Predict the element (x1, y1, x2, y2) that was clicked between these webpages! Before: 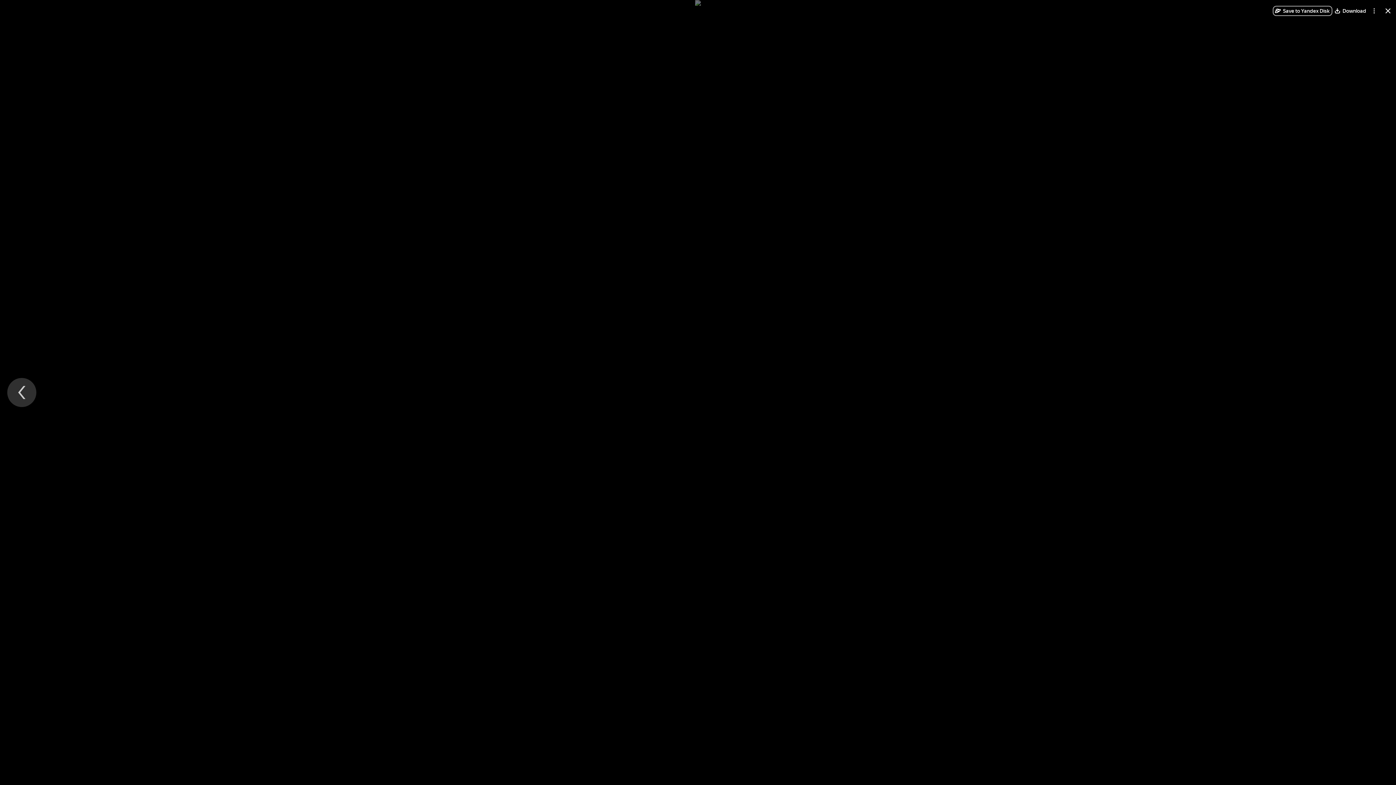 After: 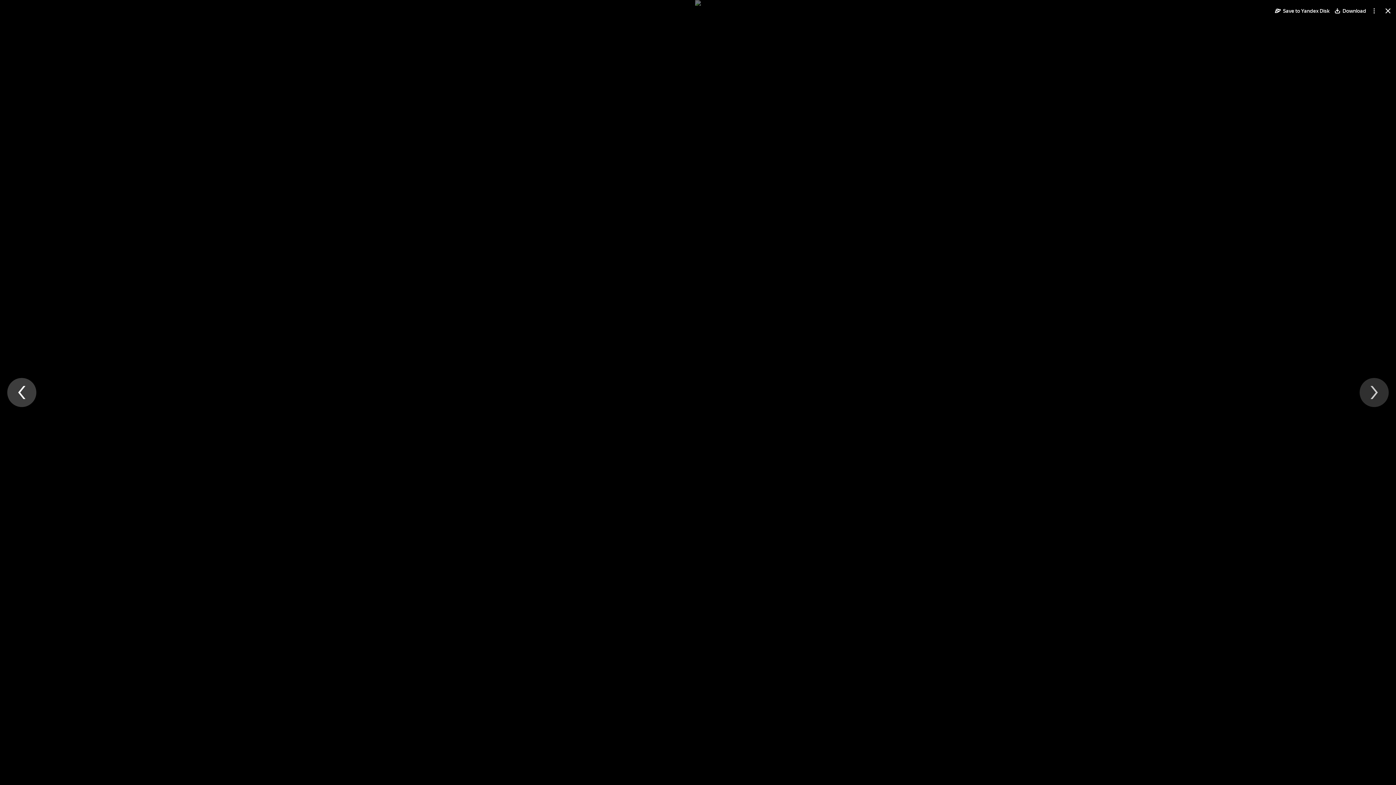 Action: bbox: (7, 378, 36, 407) label: Previous file